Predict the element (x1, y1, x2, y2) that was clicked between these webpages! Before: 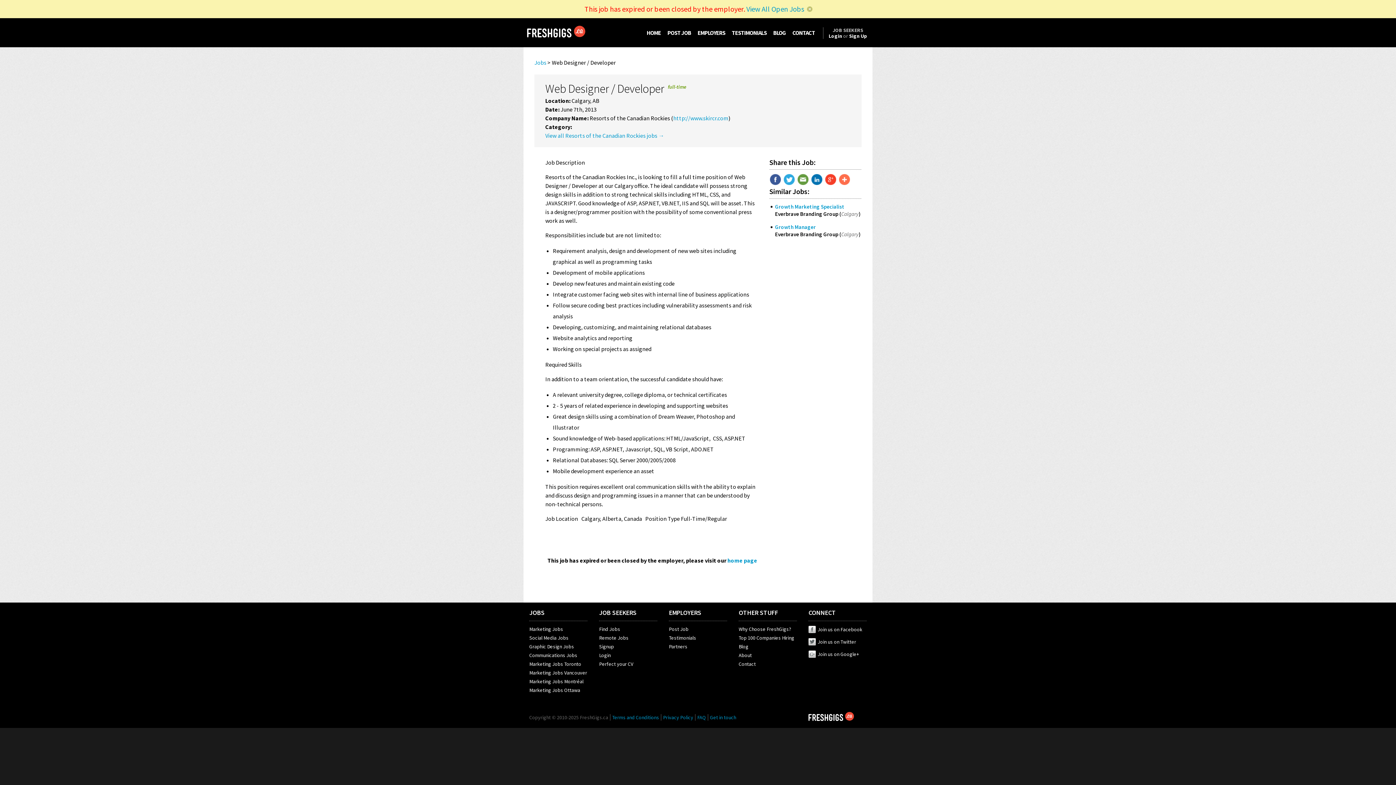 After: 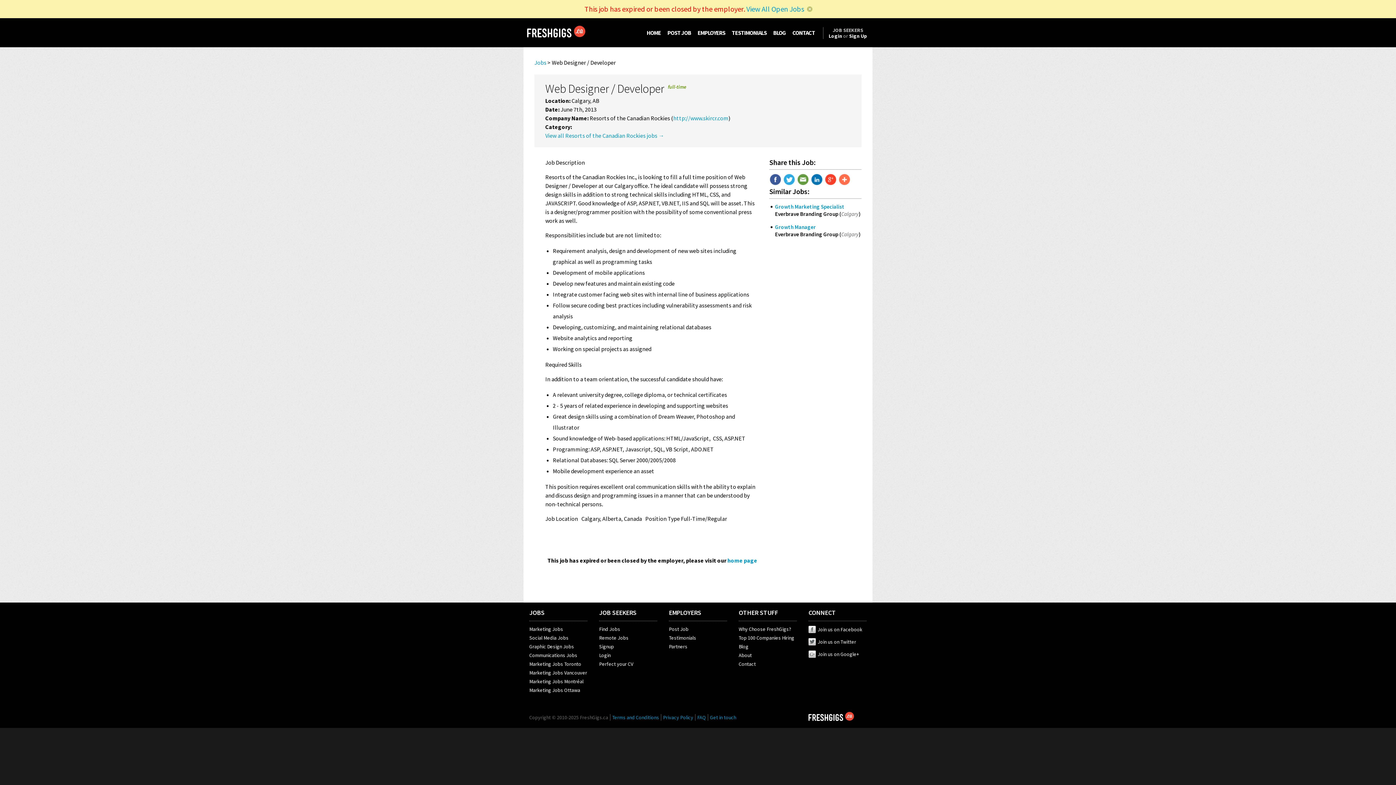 Action: bbox: (837, 174, 851, 187)